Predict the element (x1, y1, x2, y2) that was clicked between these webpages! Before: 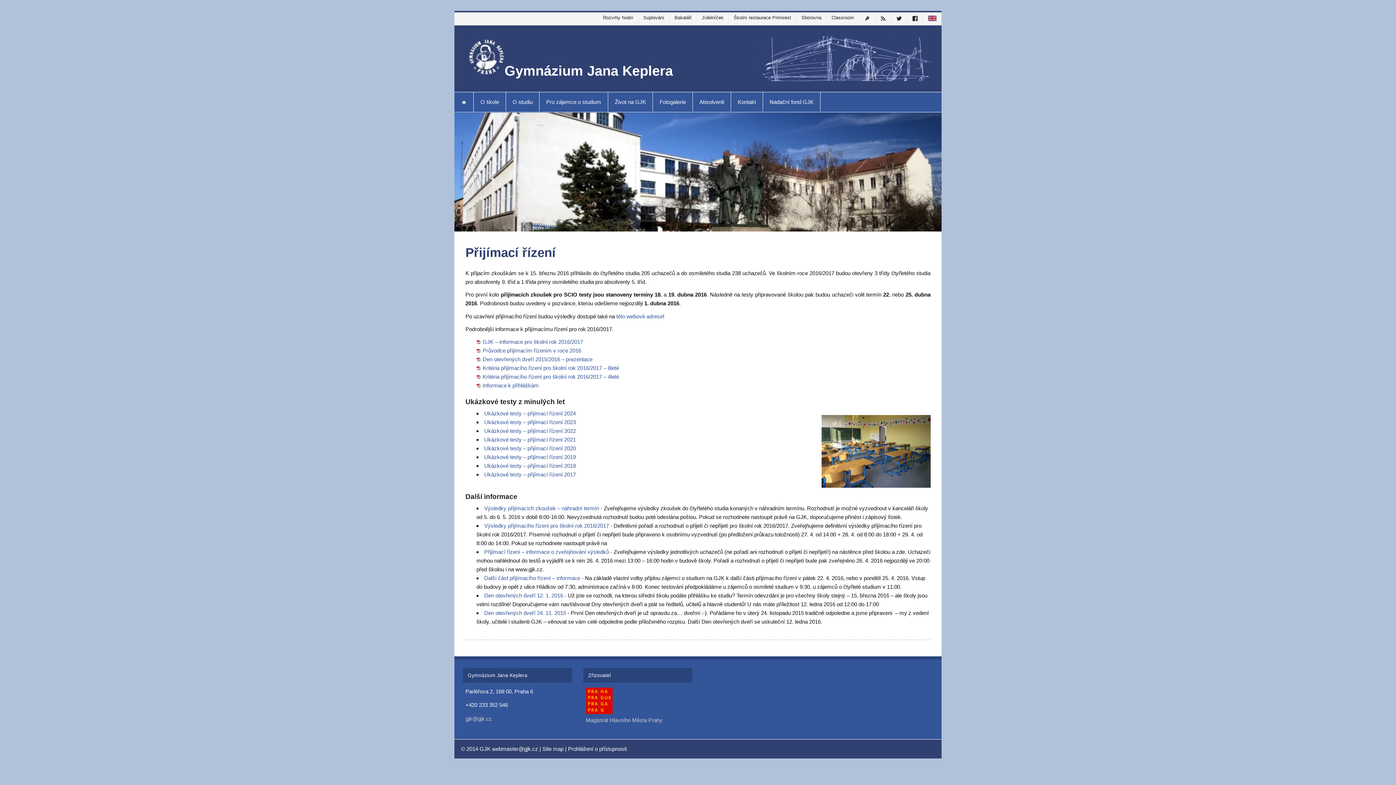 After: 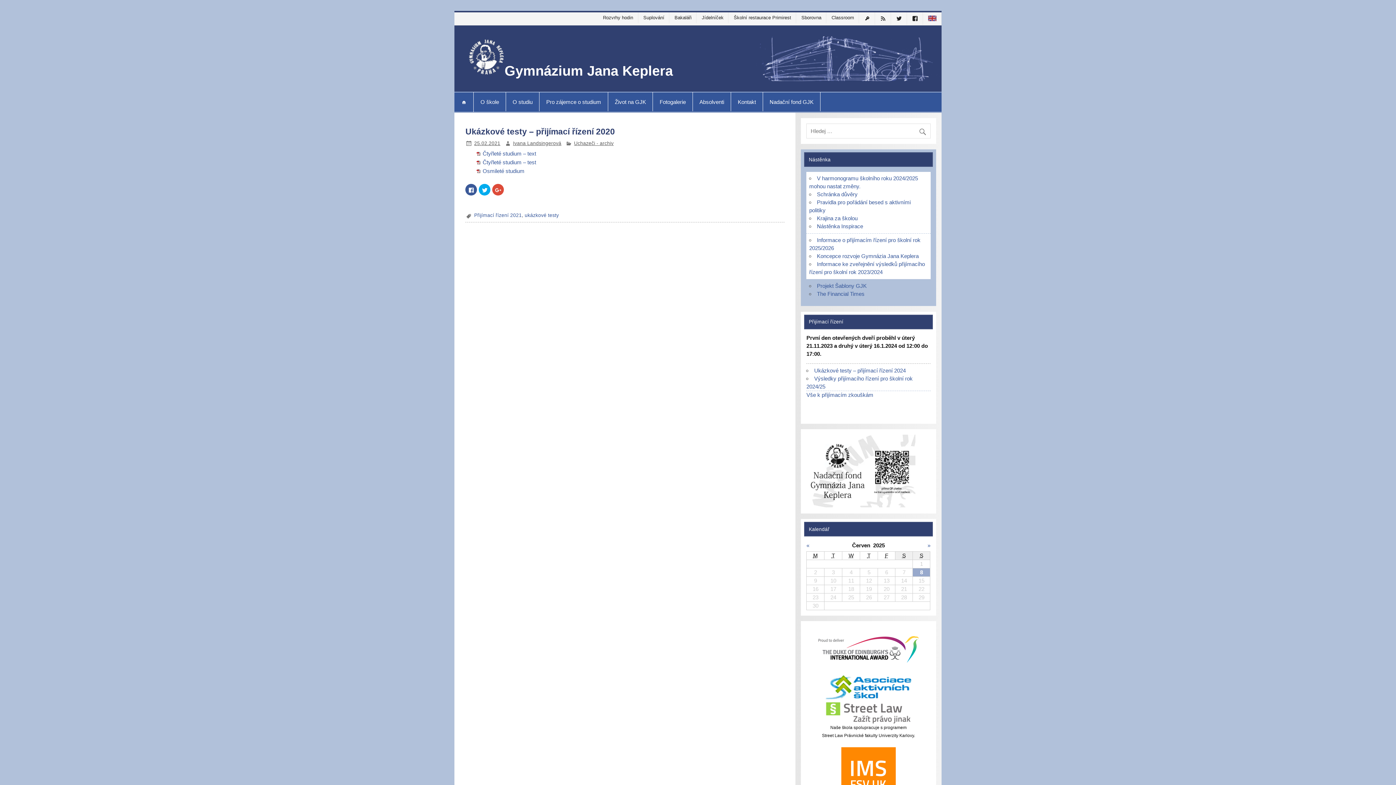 Action: bbox: (484, 445, 575, 451) label: Ukázkové testy – přijímací řízení 2020